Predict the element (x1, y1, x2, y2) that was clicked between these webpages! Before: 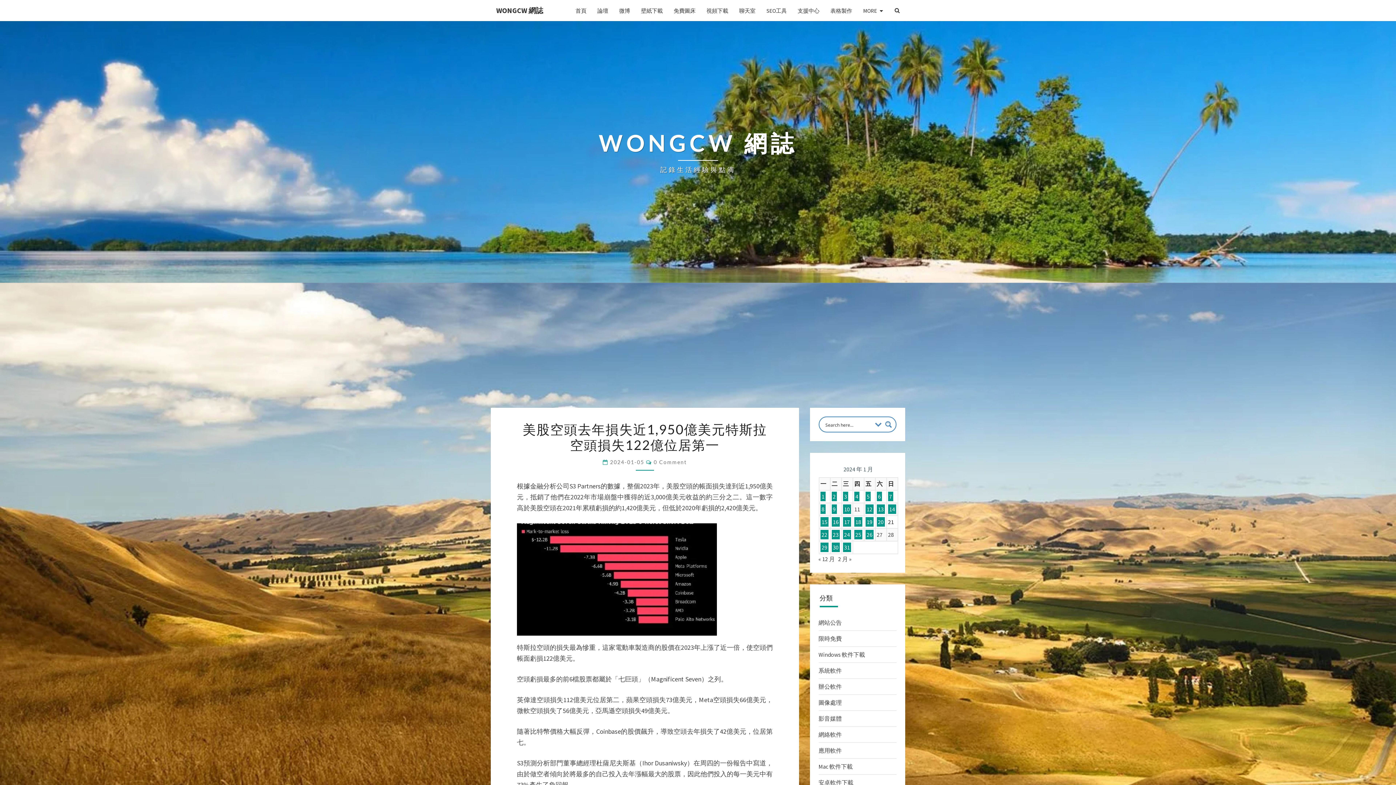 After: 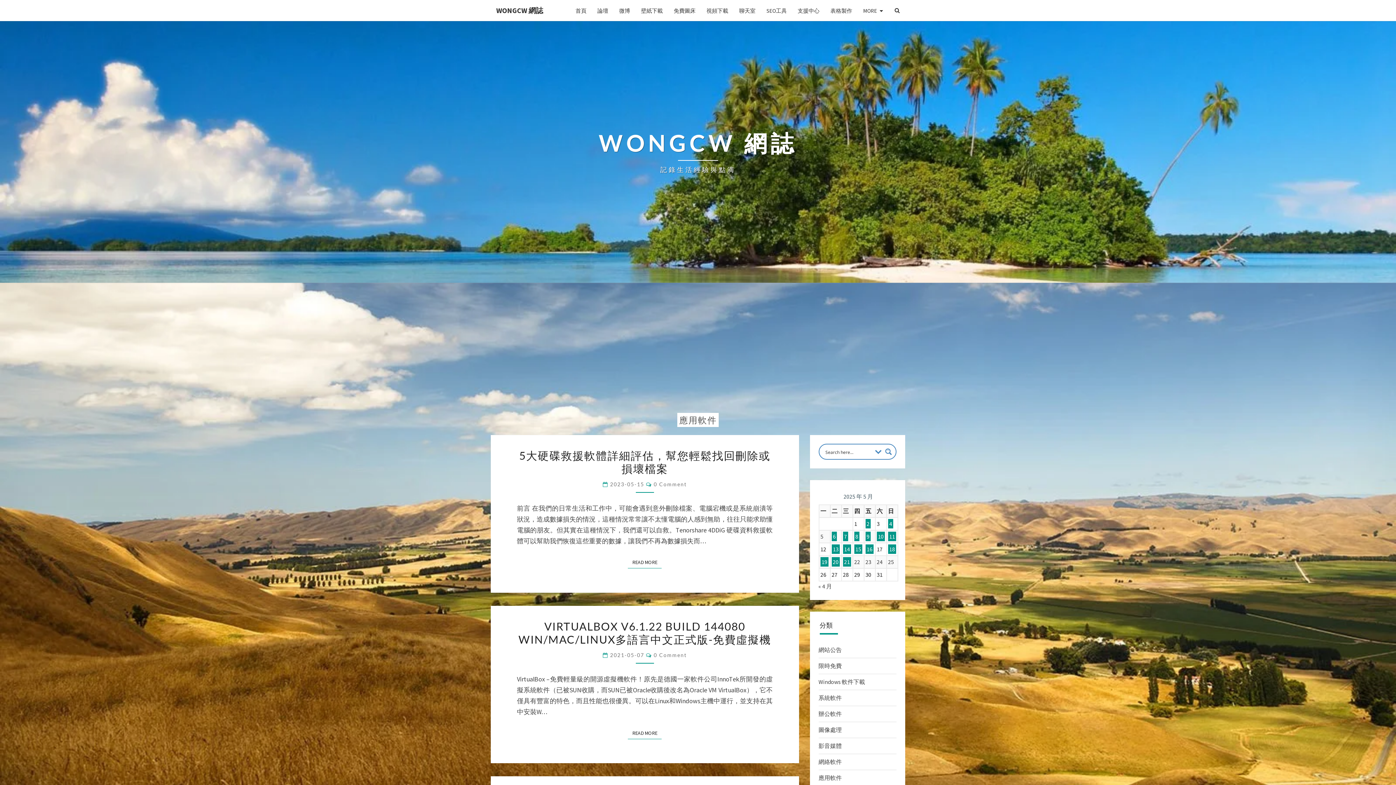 Action: label: 應用軟件 bbox: (818, 747, 842, 754)